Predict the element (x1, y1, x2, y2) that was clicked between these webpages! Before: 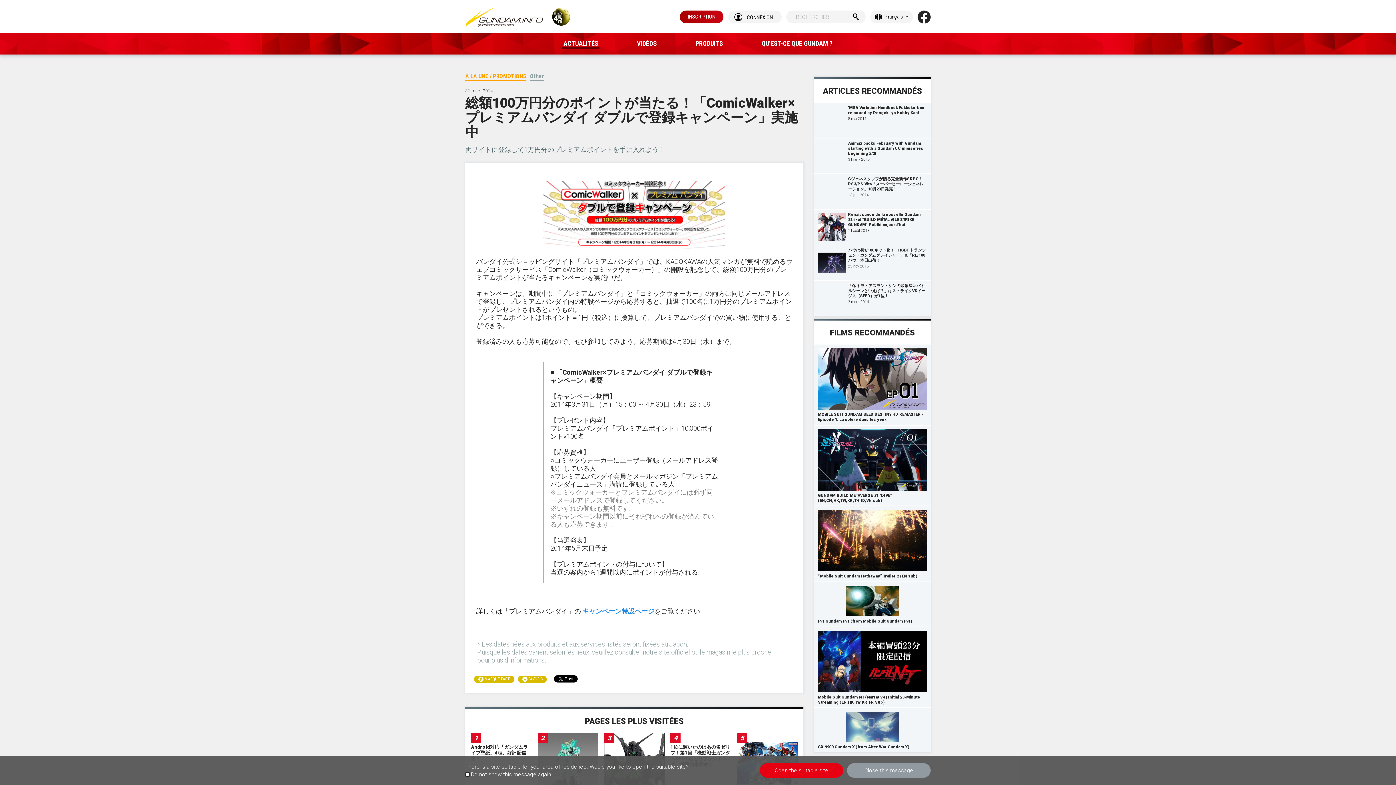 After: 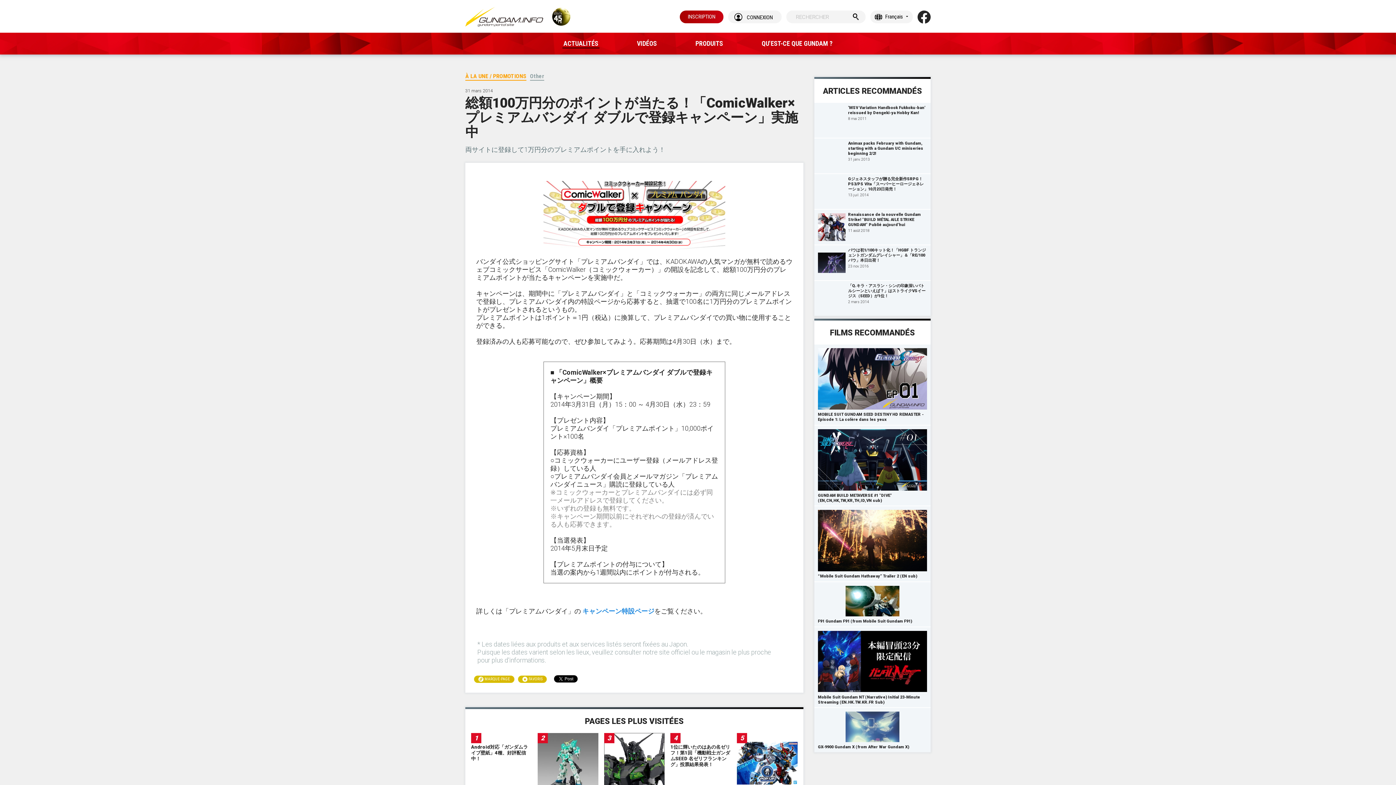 Action: label: Close this message bbox: (847, 763, 930, 778)